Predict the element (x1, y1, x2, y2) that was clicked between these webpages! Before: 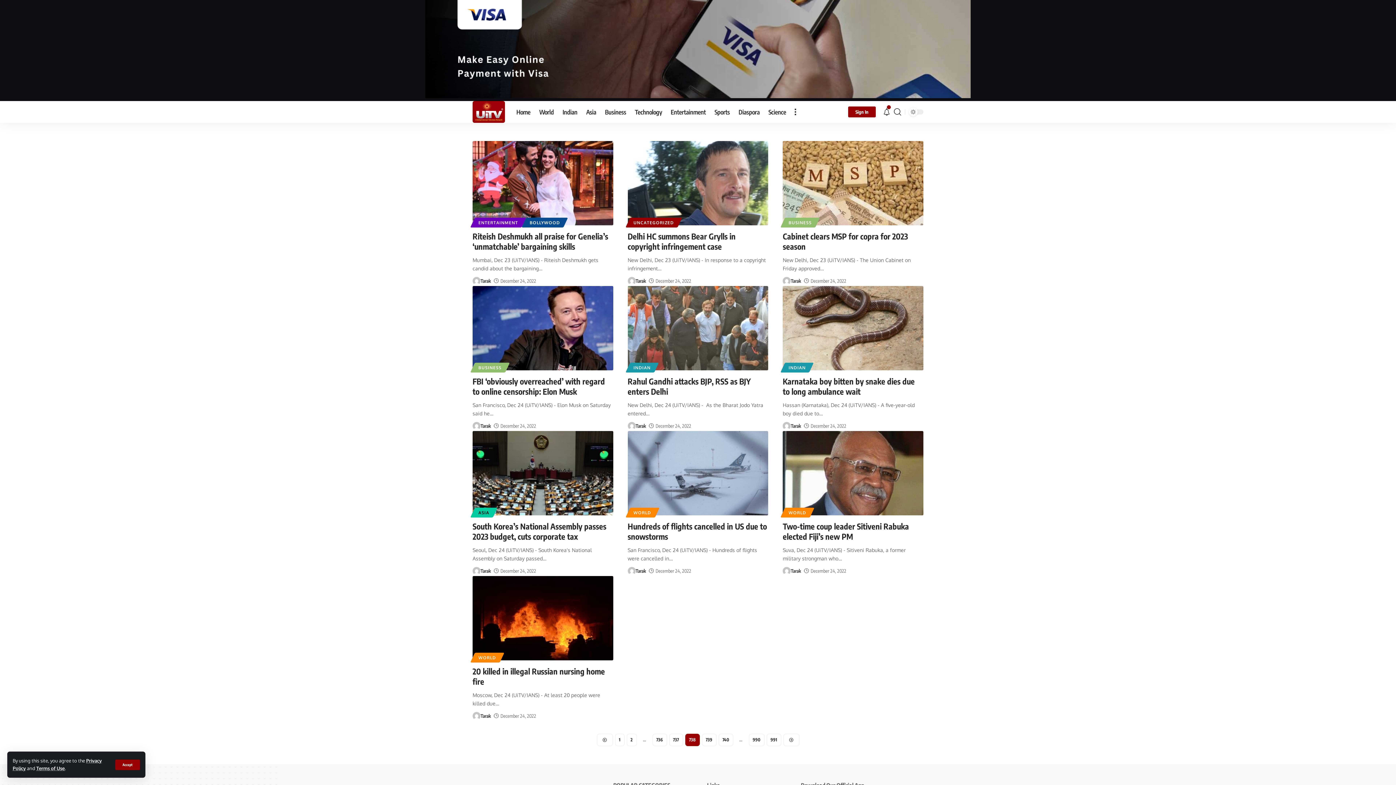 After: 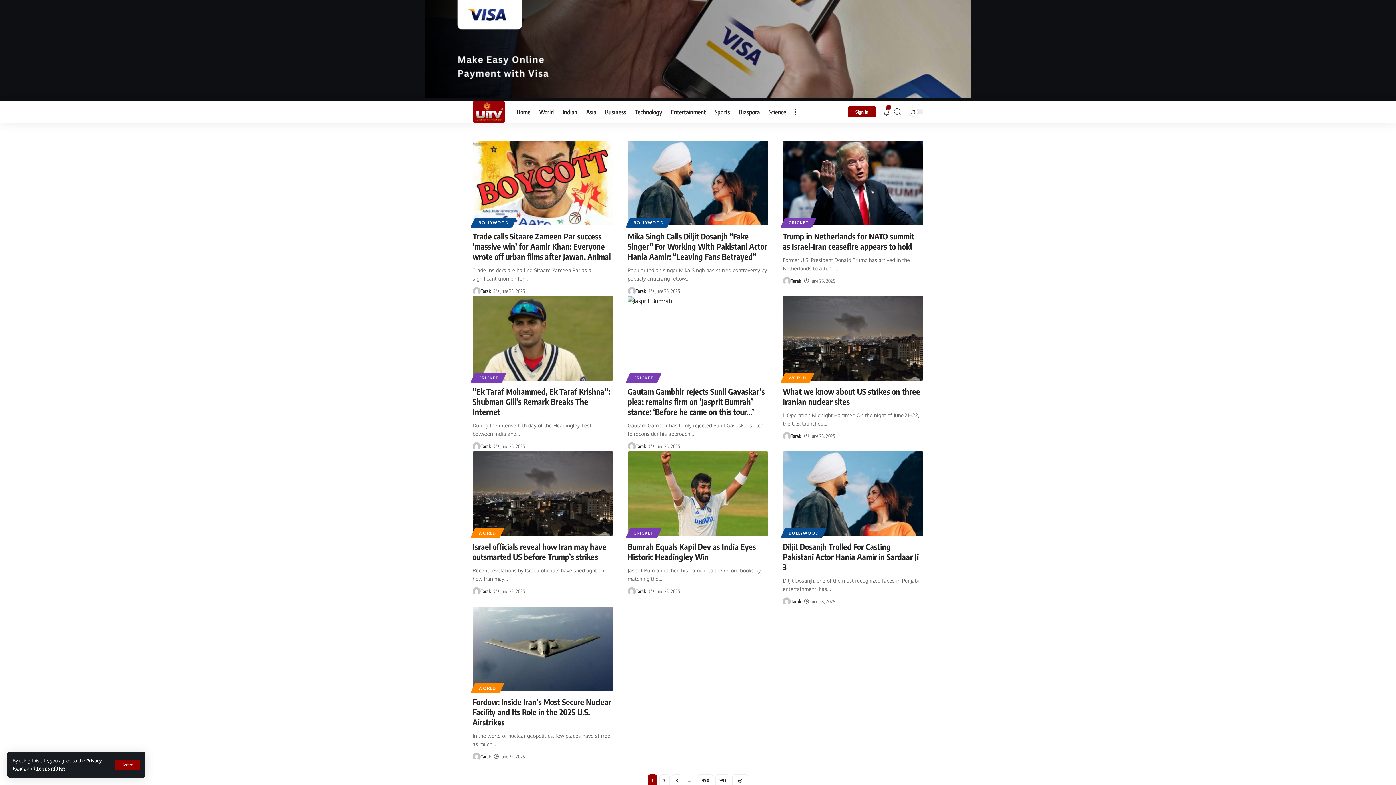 Action: bbox: (480, 277, 490, 285) label: Tarak